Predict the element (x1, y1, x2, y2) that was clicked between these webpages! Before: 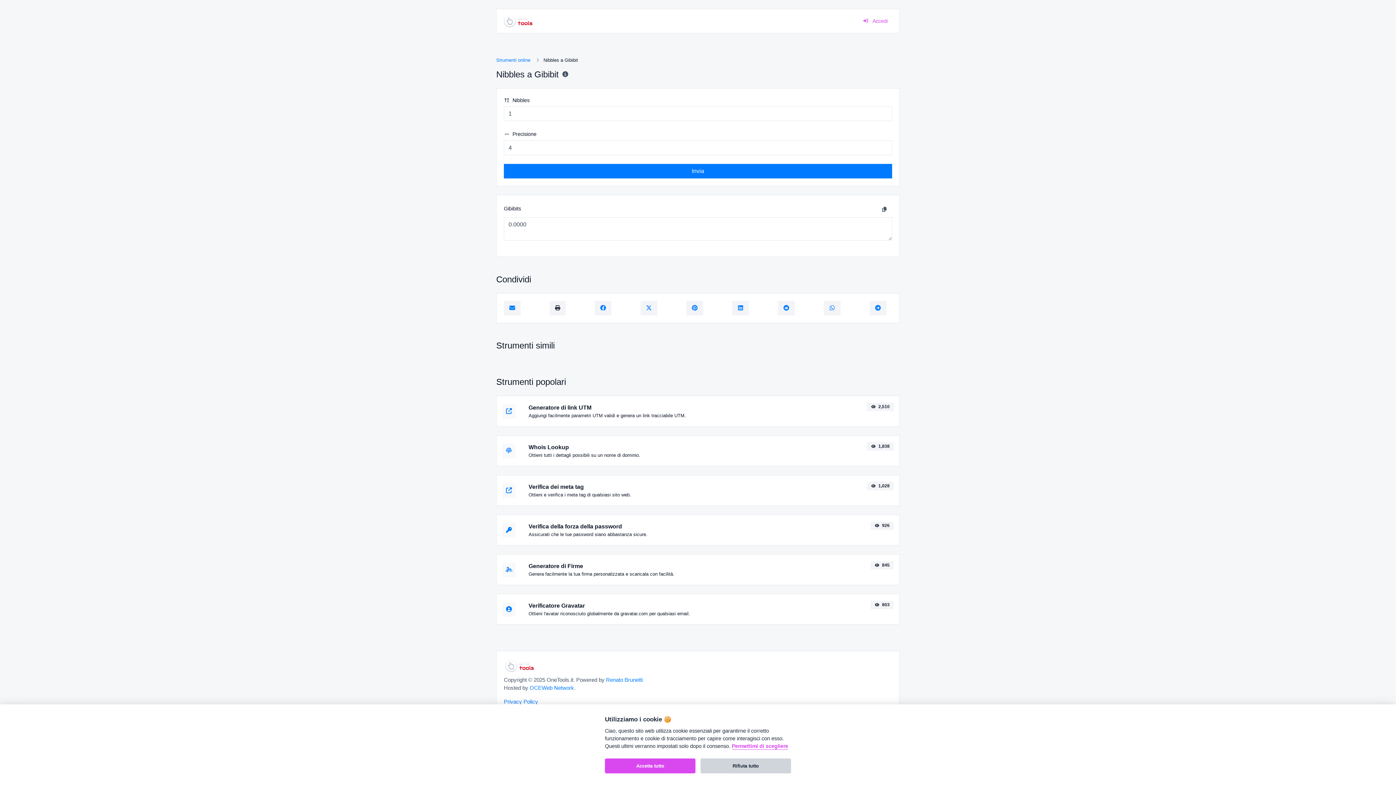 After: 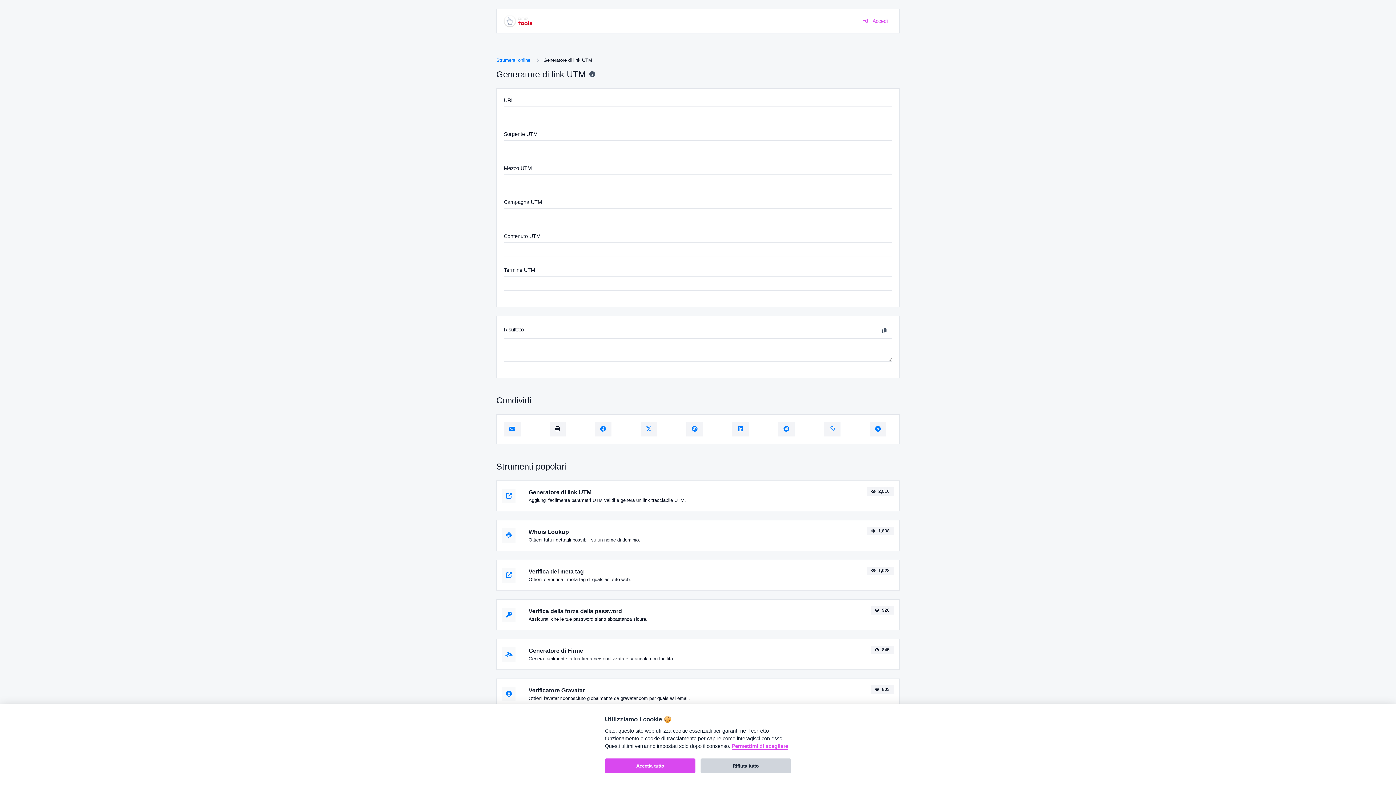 Action: bbox: (505, 407, 512, 415)